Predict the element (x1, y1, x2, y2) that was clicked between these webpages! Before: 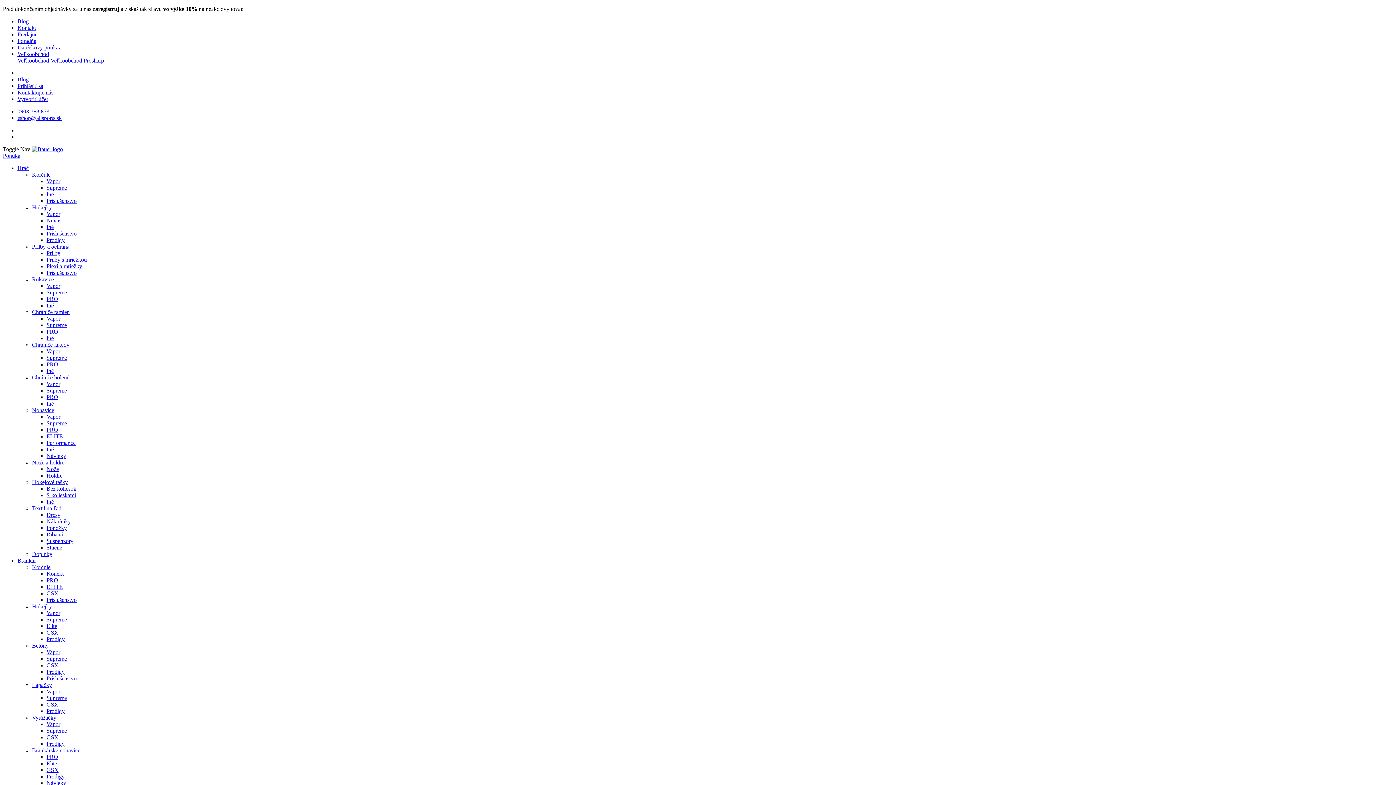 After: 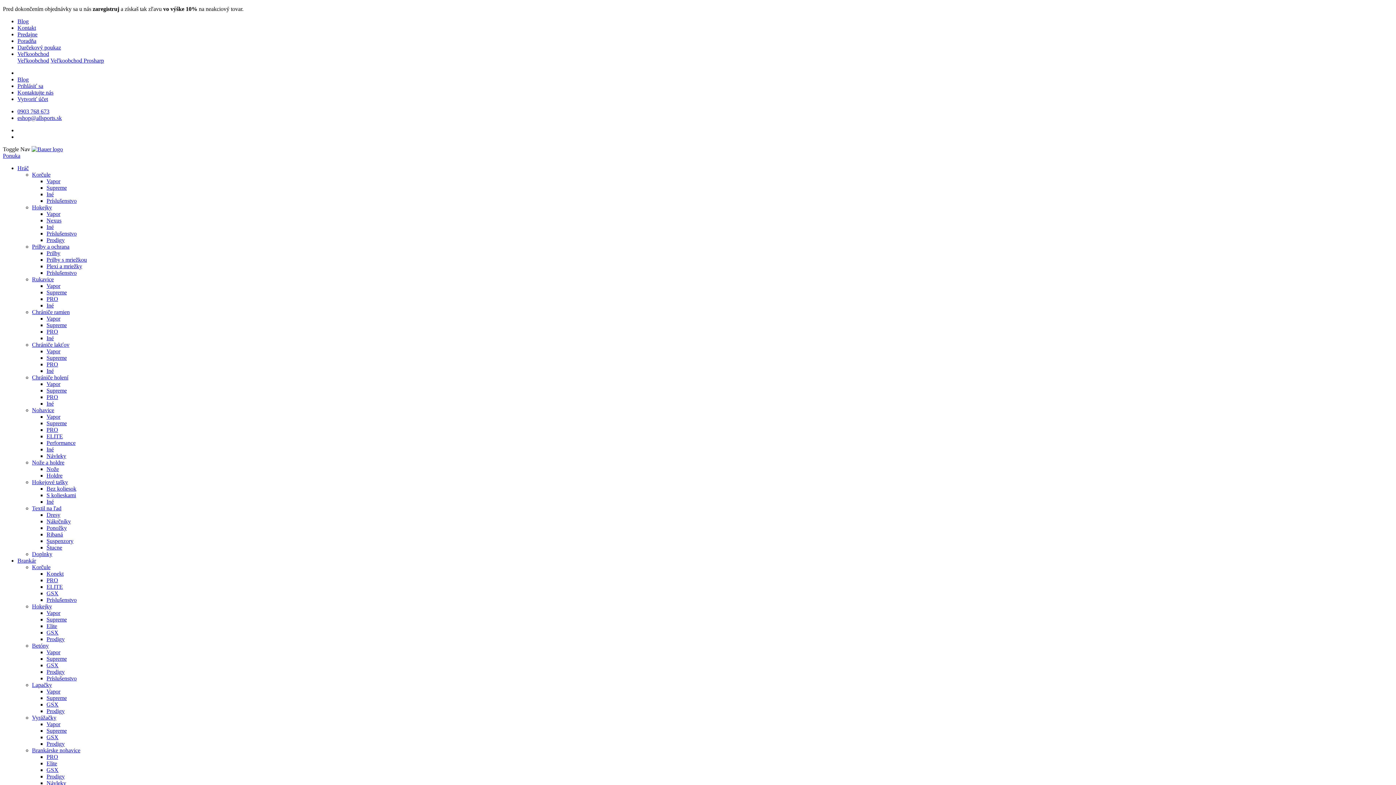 Action: label: Veľkoobchod bbox: (17, 50, 49, 57)